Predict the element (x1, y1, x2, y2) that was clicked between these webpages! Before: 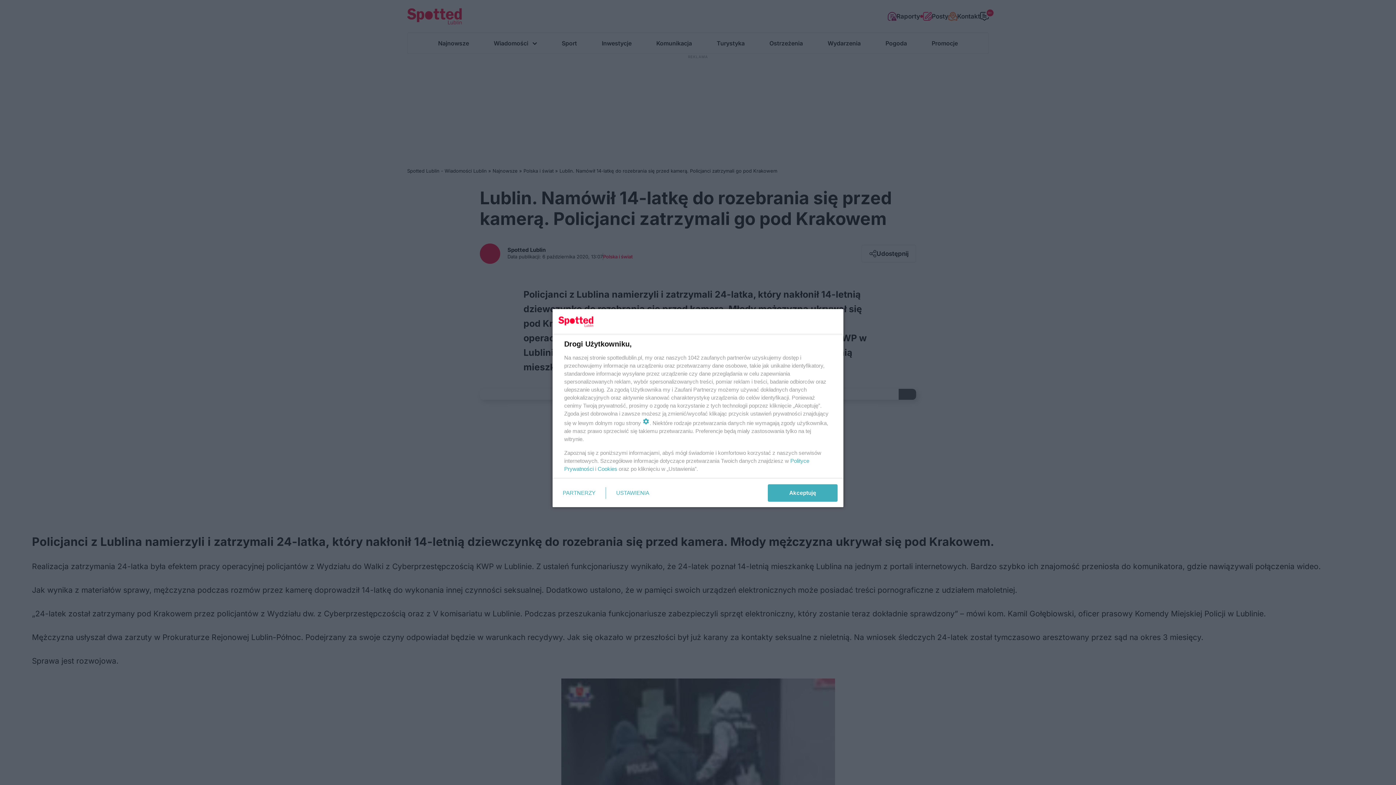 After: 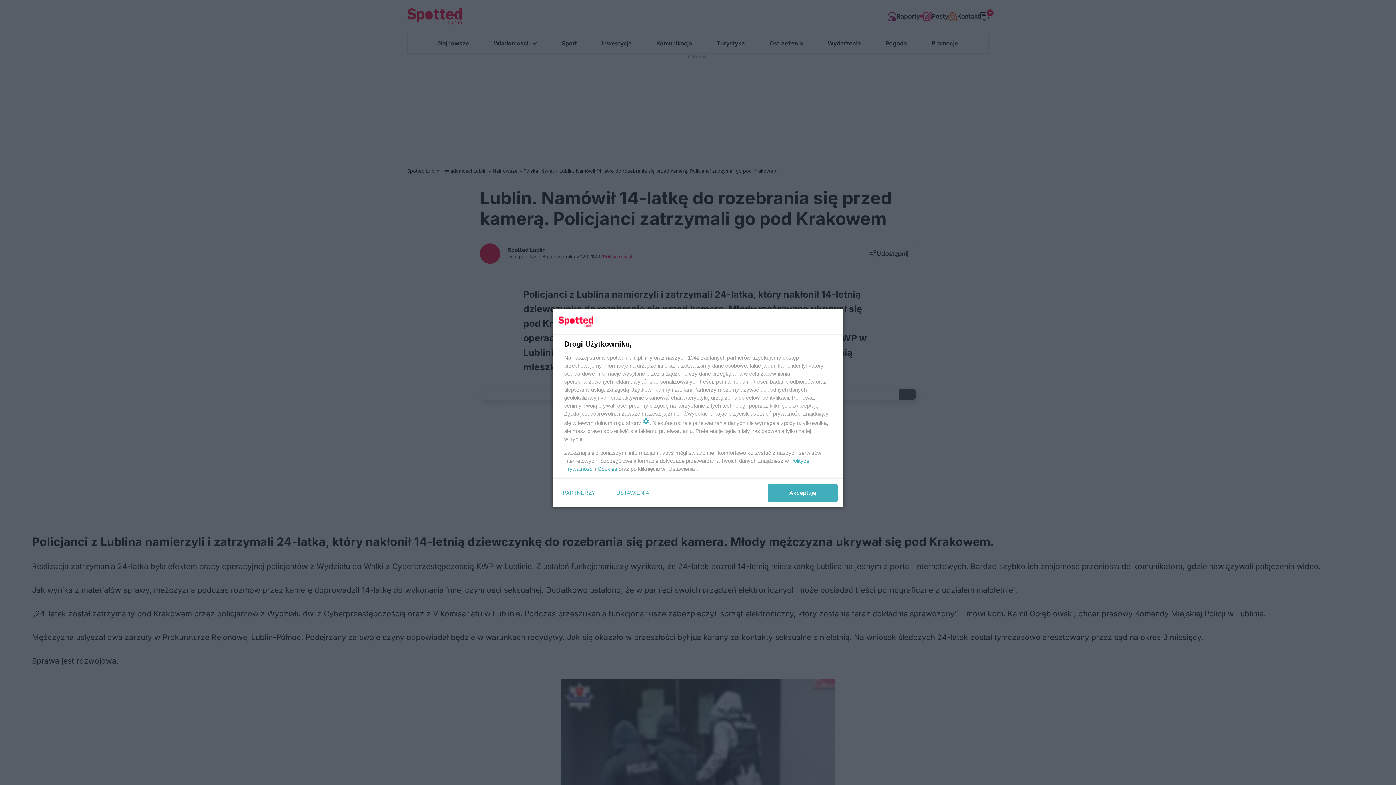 Action: label: Cookies bbox: (597, 465, 617, 472)